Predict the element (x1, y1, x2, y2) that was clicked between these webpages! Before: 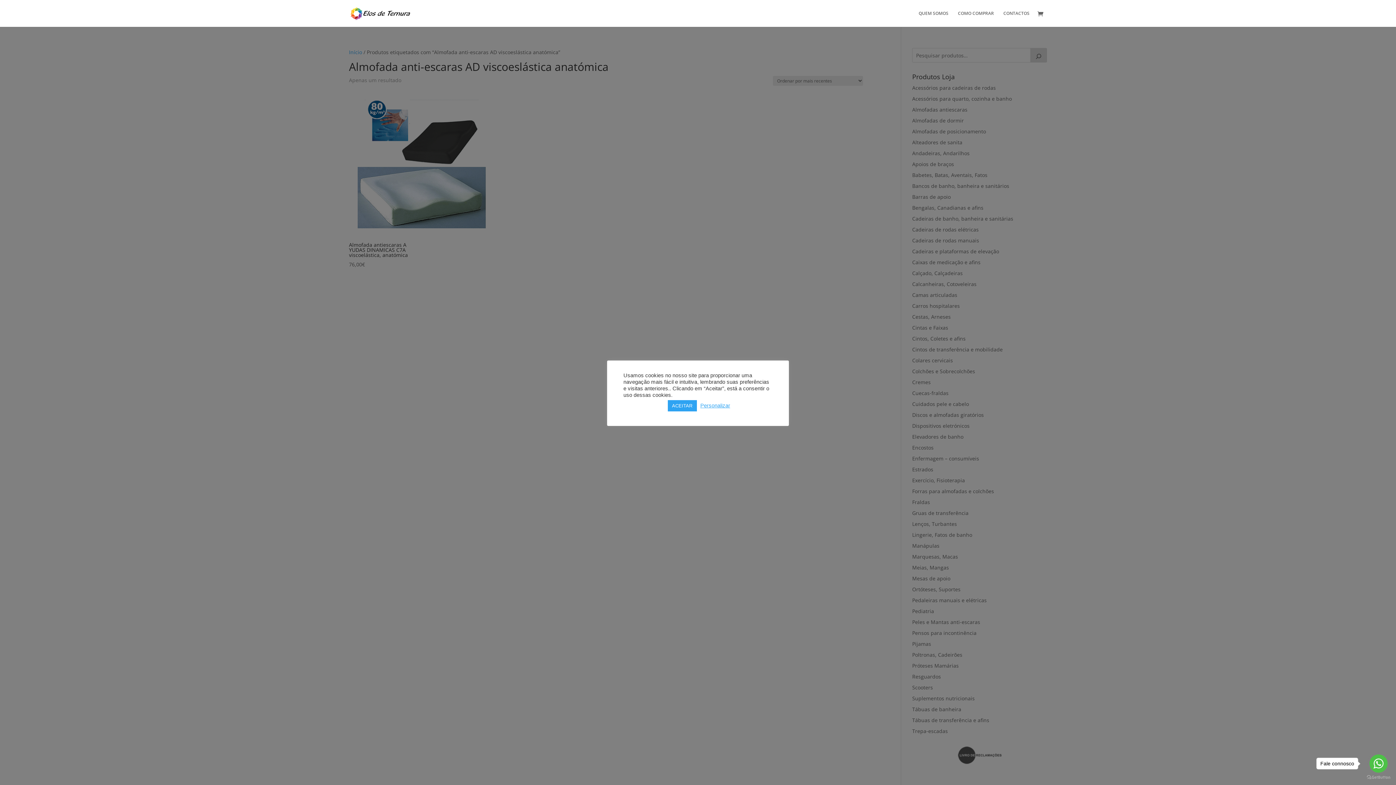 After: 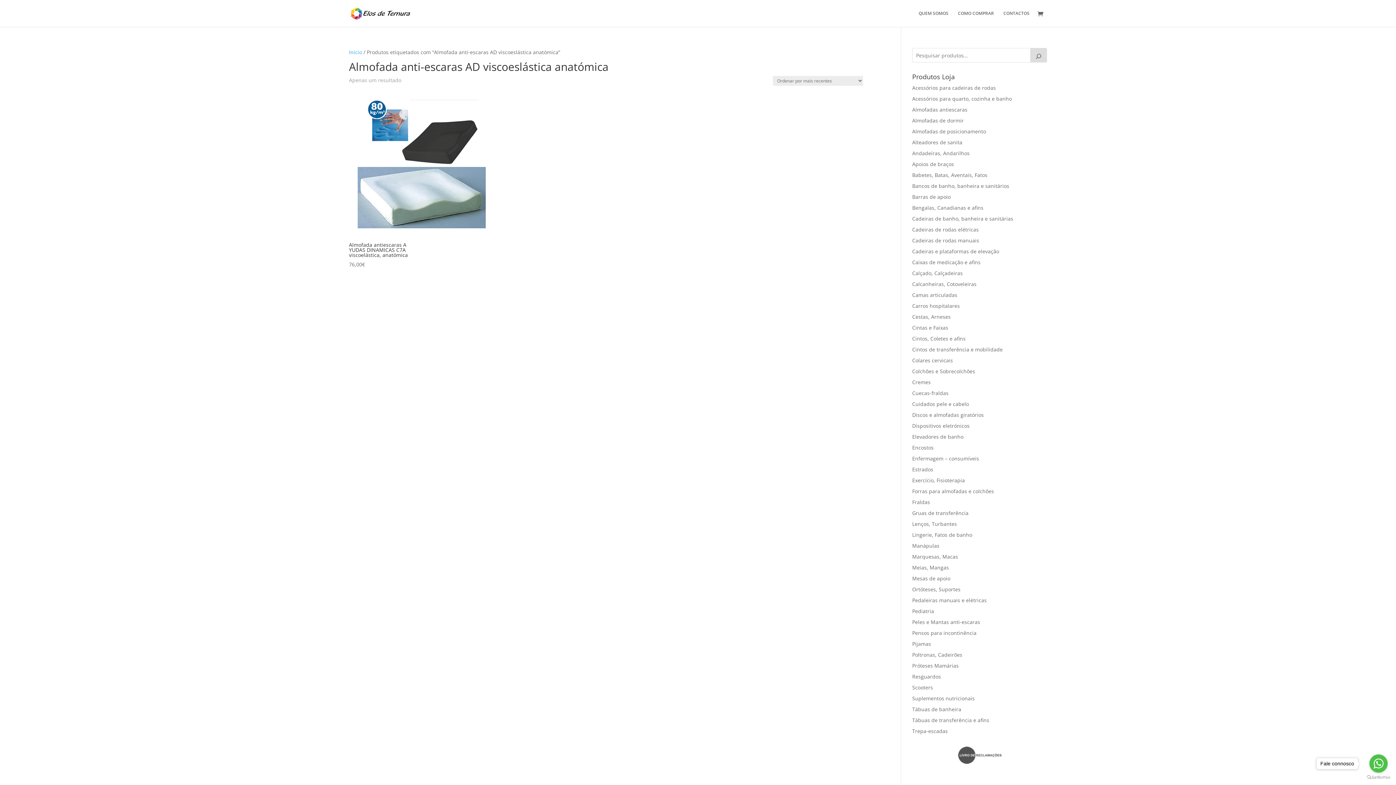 Action: label: ACEITAR bbox: (667, 400, 696, 411)